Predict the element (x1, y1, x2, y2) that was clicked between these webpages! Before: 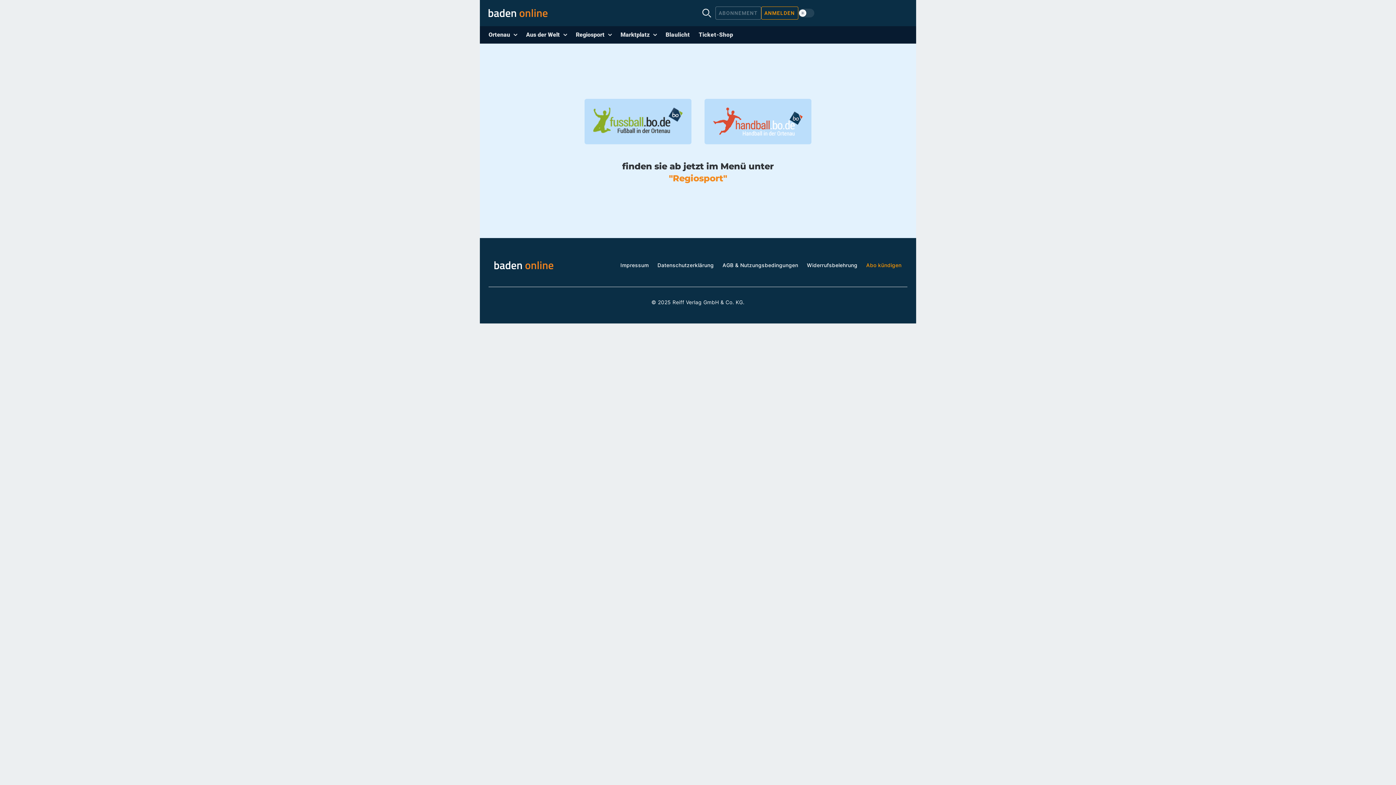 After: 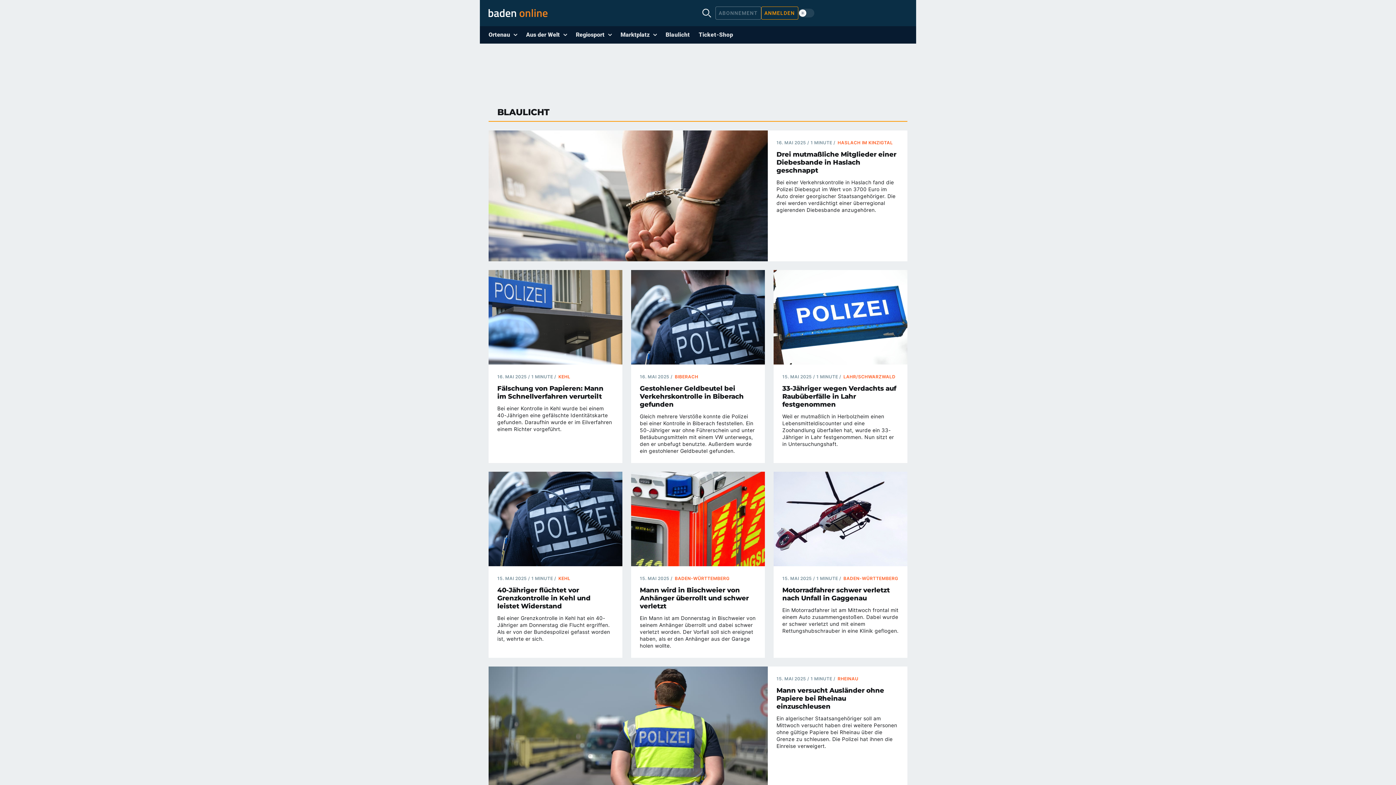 Action: bbox: (661, 26, 694, 43) label: Blaulicht